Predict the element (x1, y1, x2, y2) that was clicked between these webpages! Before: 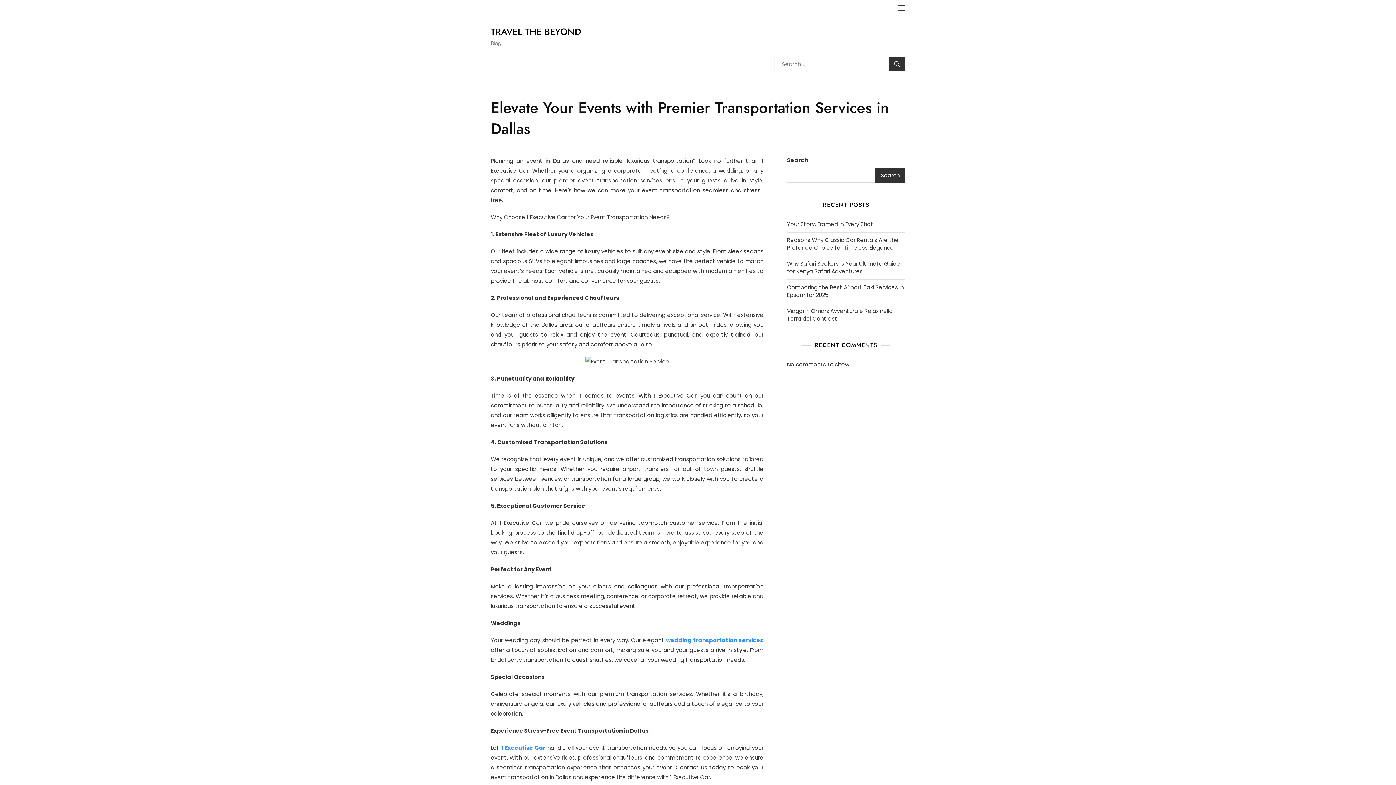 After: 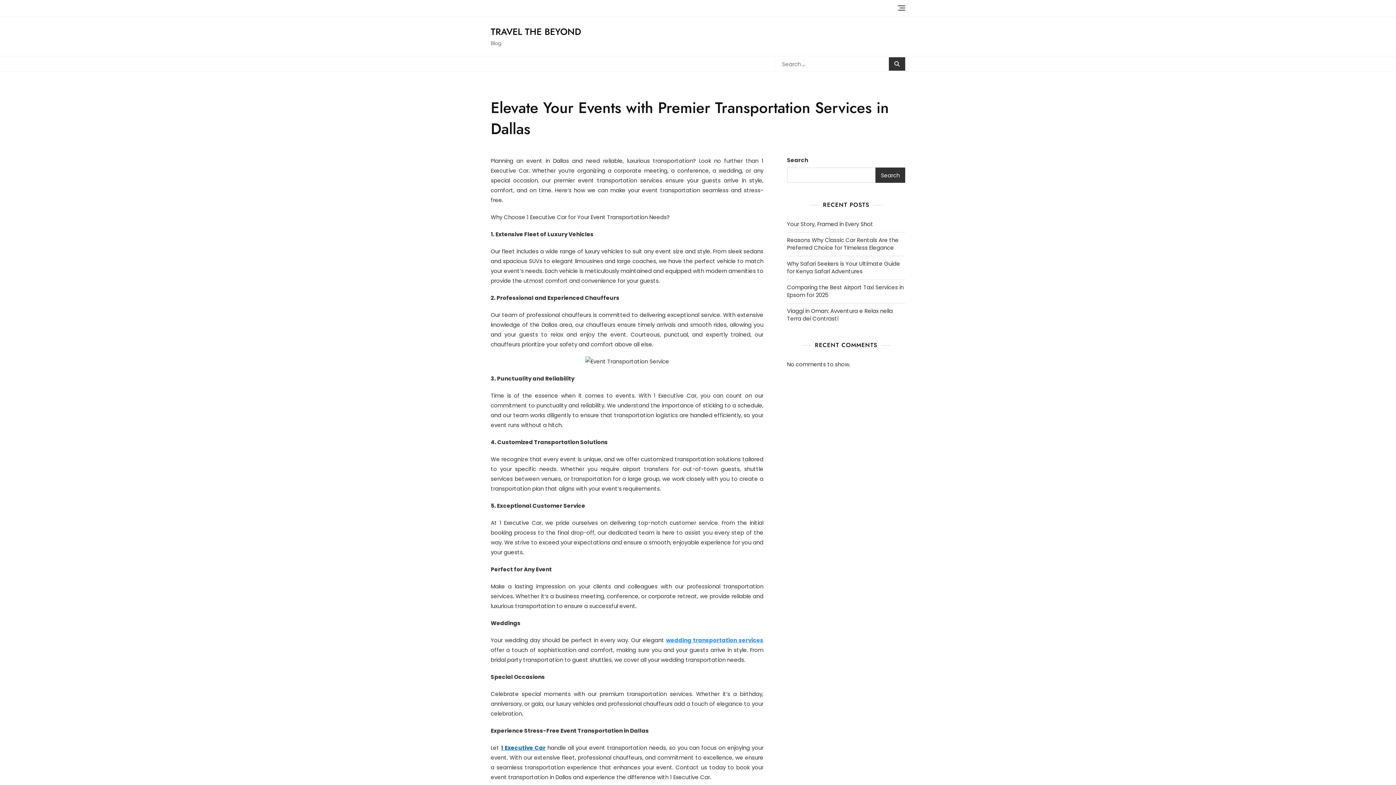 Action: bbox: (501, 744, 545, 752) label: 1 Executive Car